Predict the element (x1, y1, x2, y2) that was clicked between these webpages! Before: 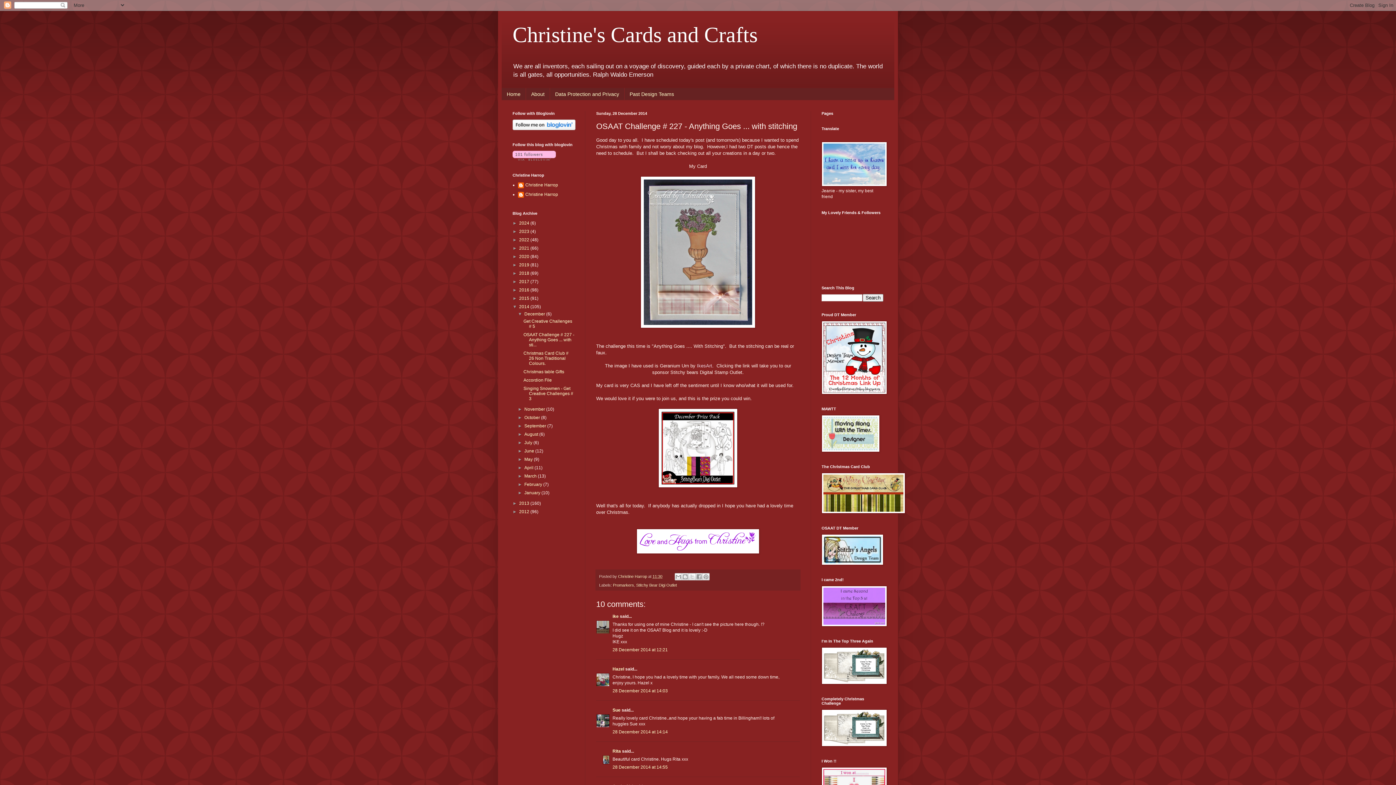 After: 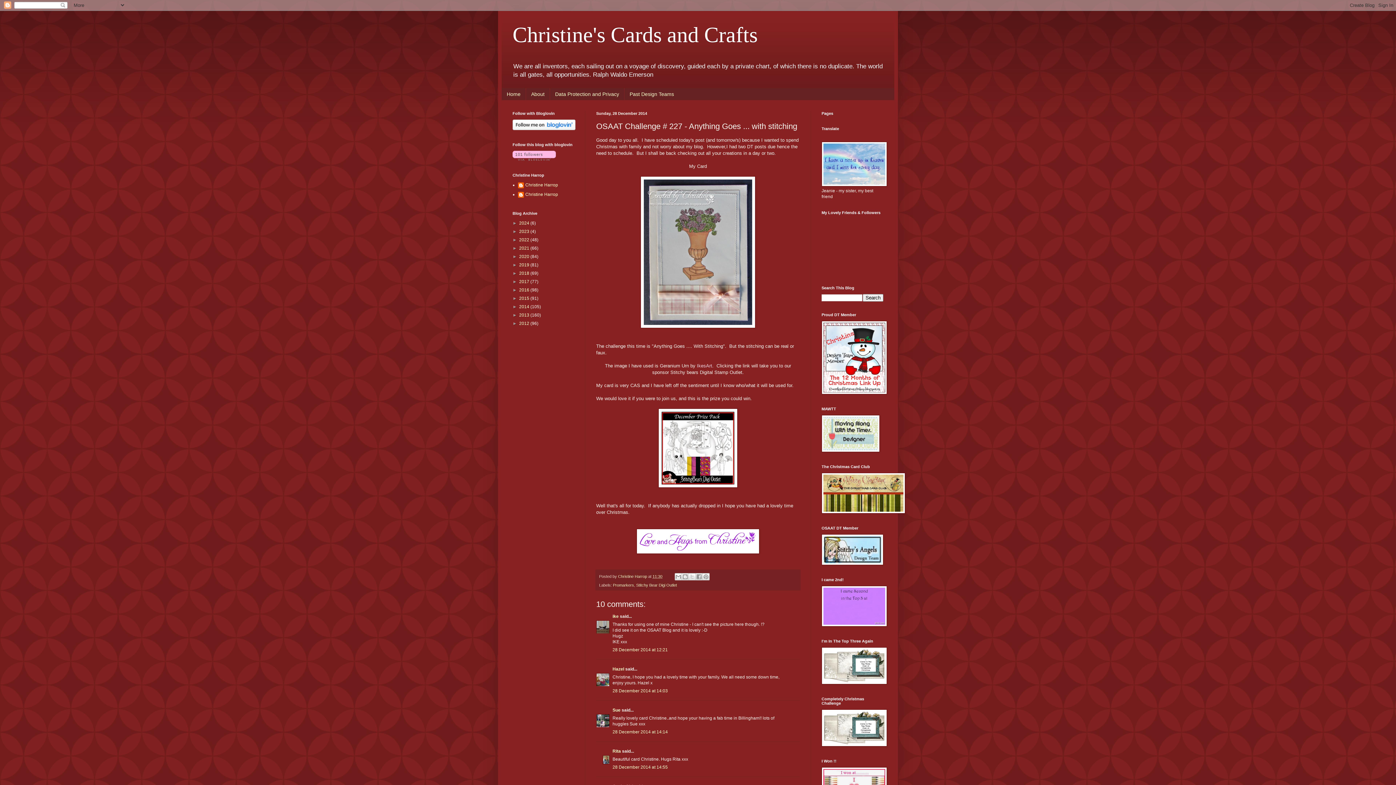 Action: label: ▼   bbox: (512, 304, 519, 309)